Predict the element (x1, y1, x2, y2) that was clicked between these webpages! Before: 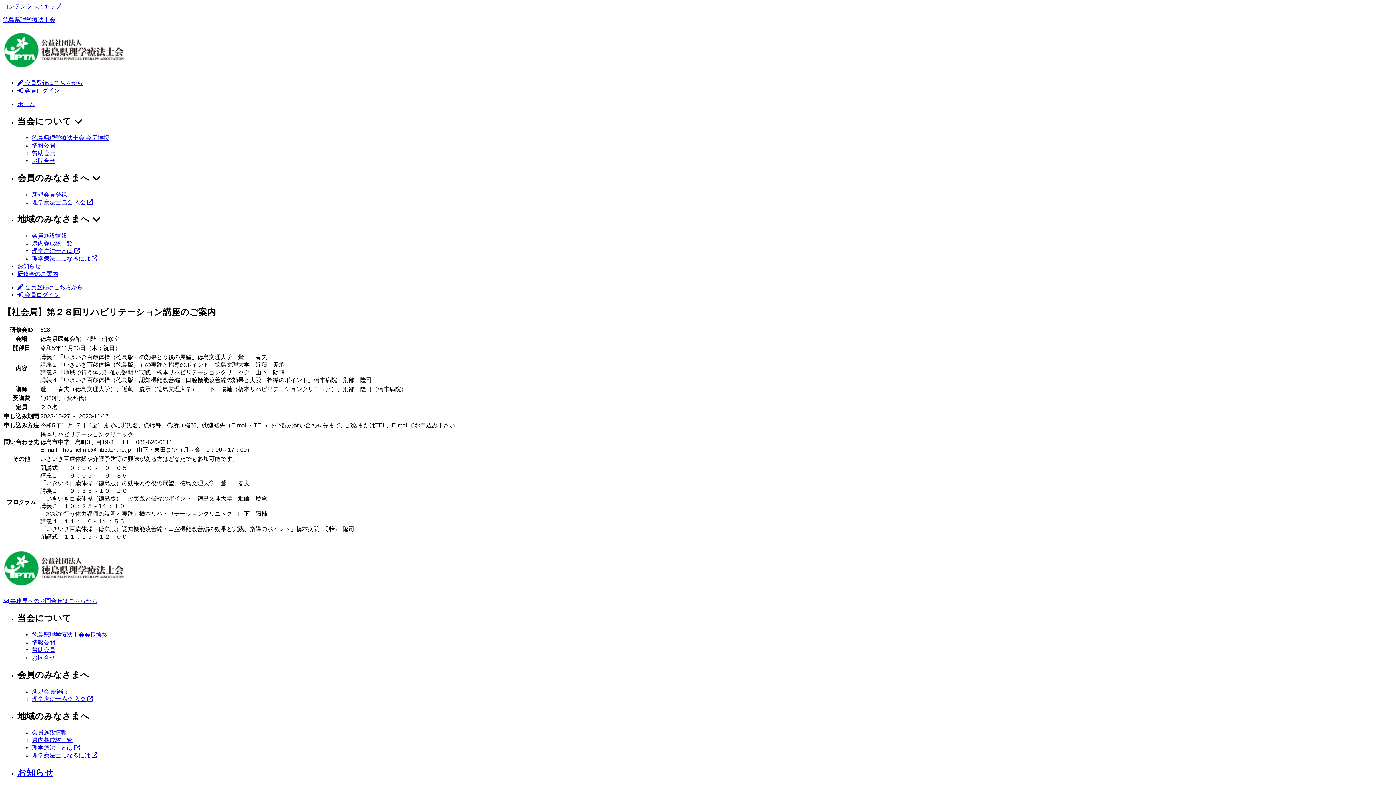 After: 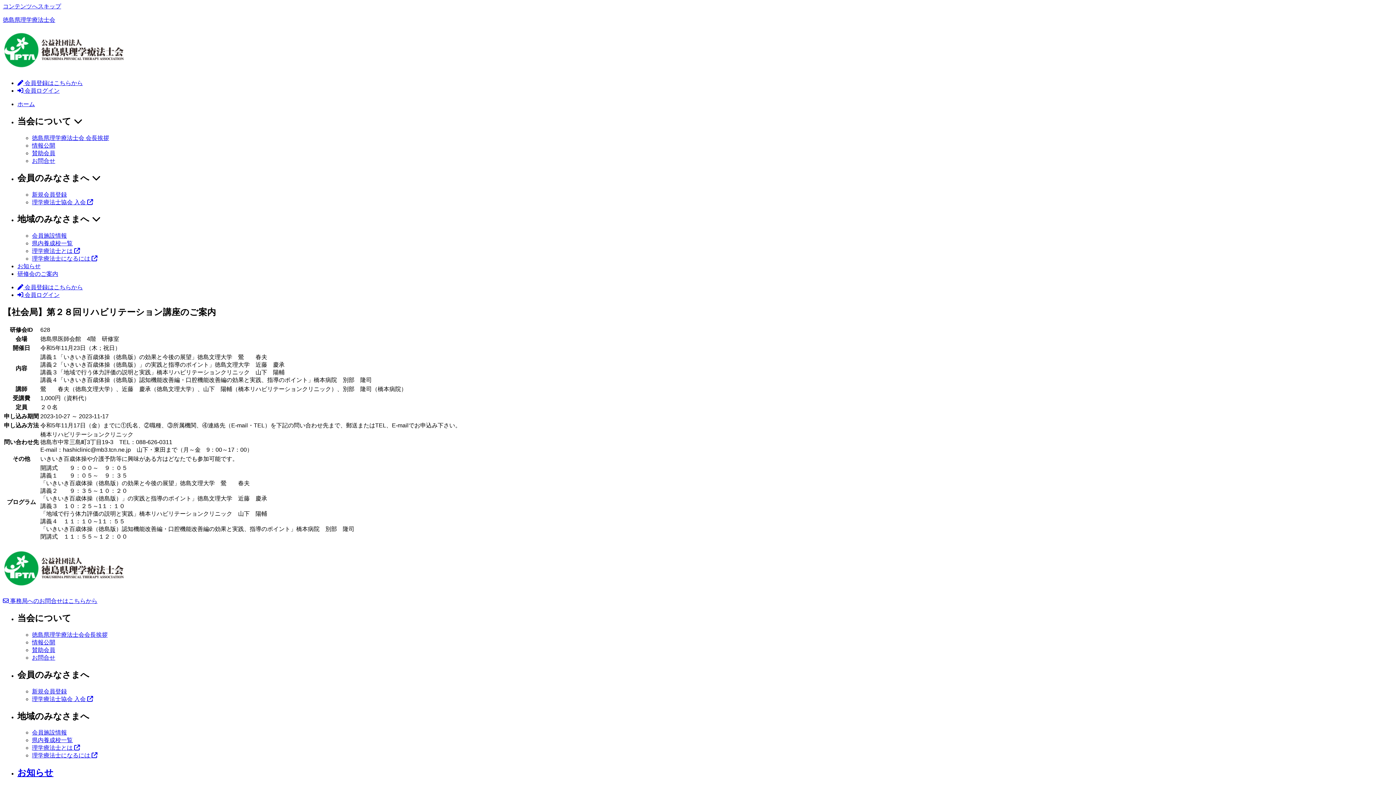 Action: bbox: (32, 232, 66, 239) label: 会員施設情報